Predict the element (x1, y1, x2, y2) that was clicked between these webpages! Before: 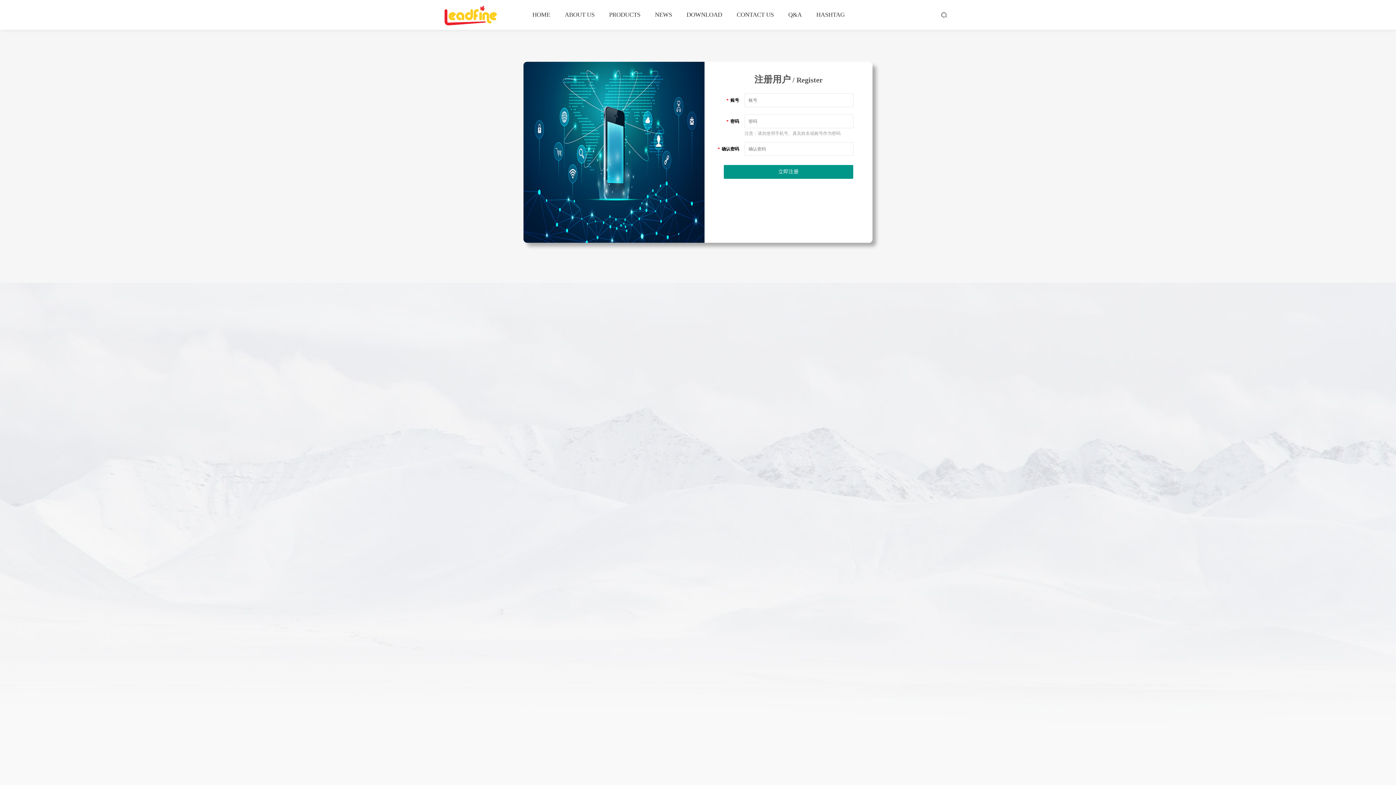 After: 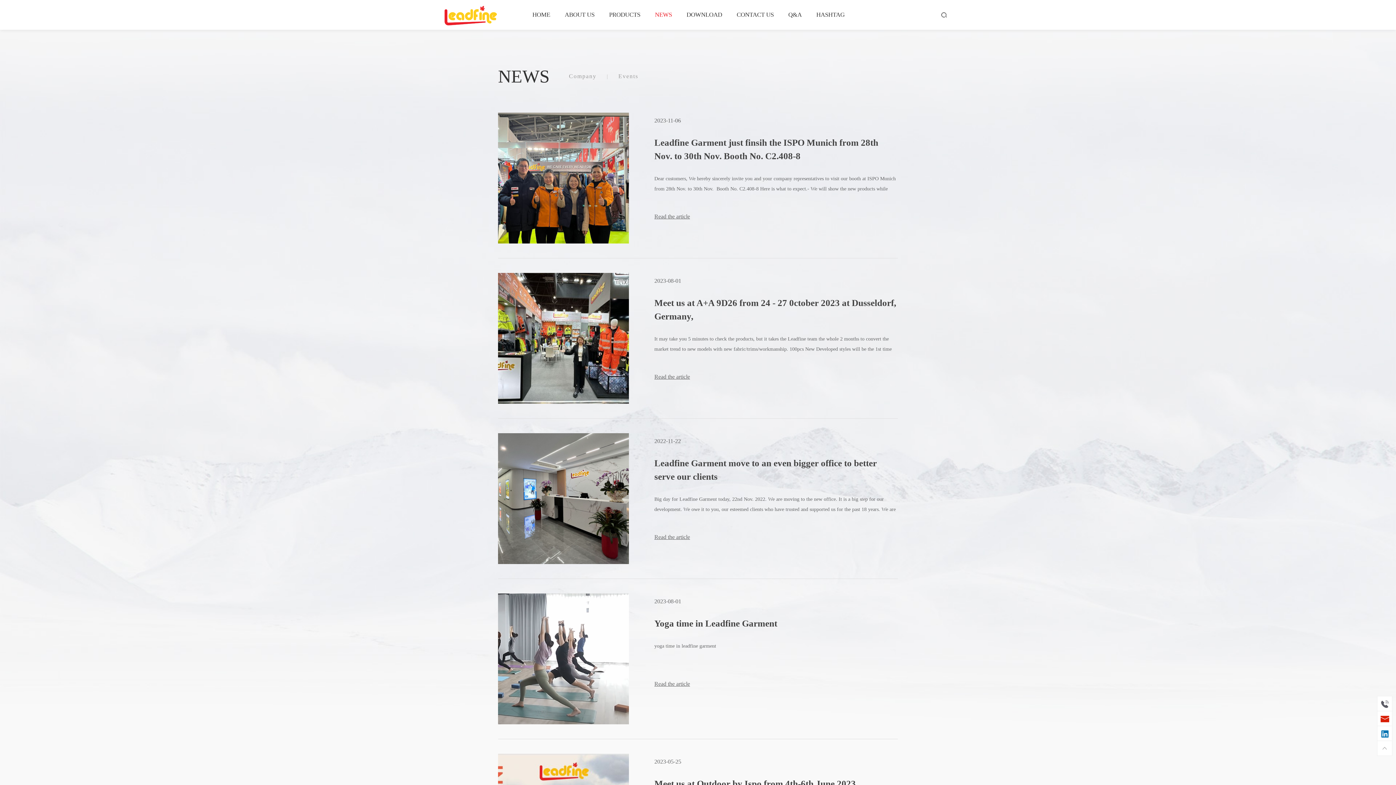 Action: label: NEWS bbox: (647, 0, 679, 29)